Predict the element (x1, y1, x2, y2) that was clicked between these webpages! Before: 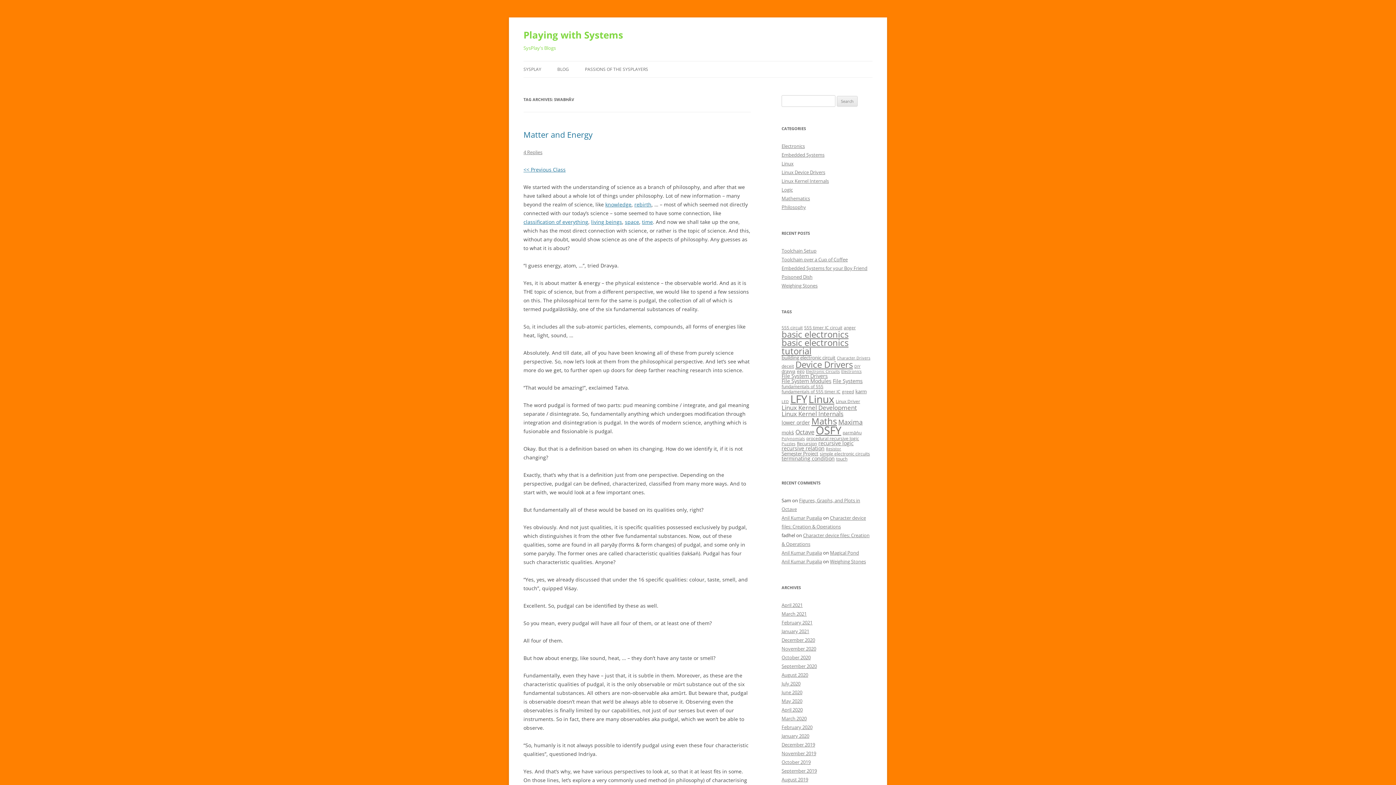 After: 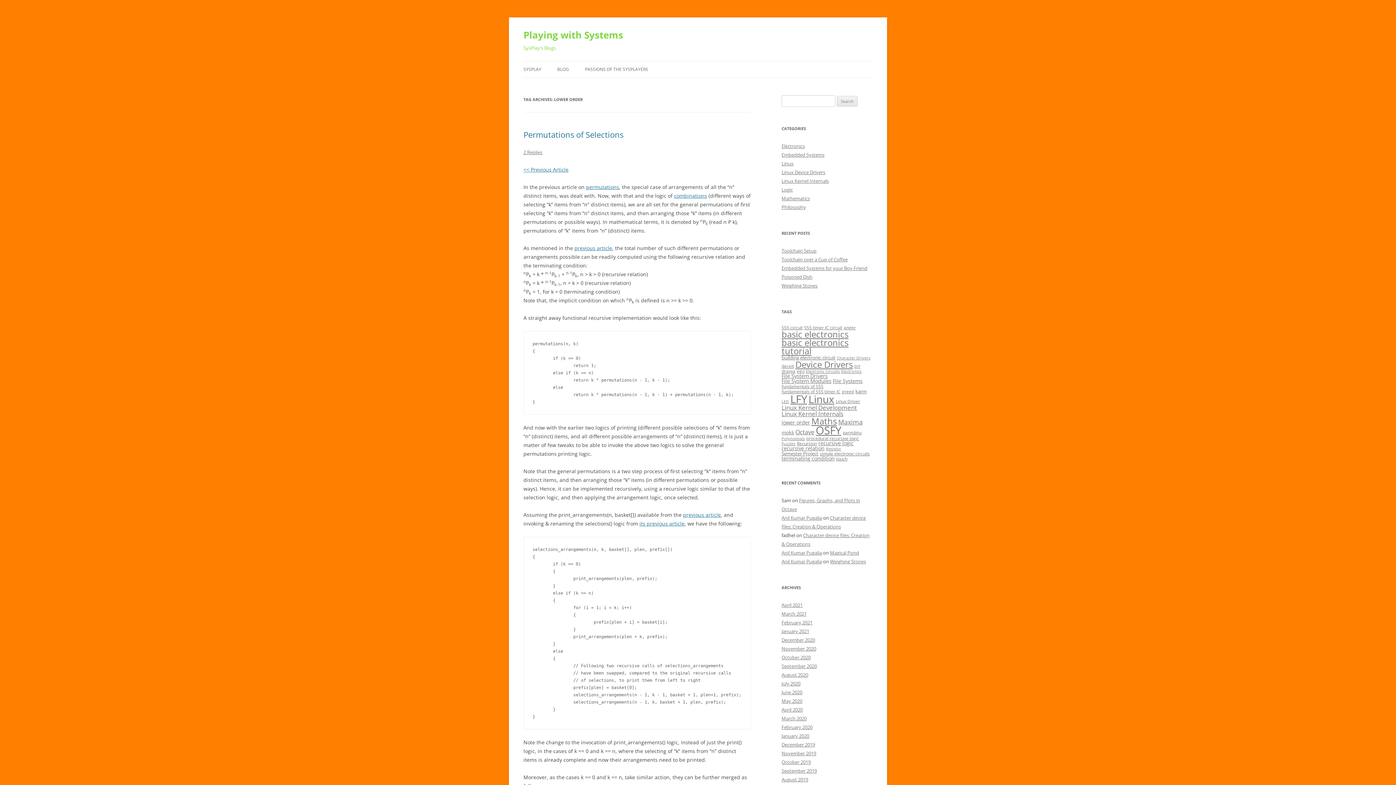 Action: label: lower order (7 items) bbox: (781, 419, 810, 426)